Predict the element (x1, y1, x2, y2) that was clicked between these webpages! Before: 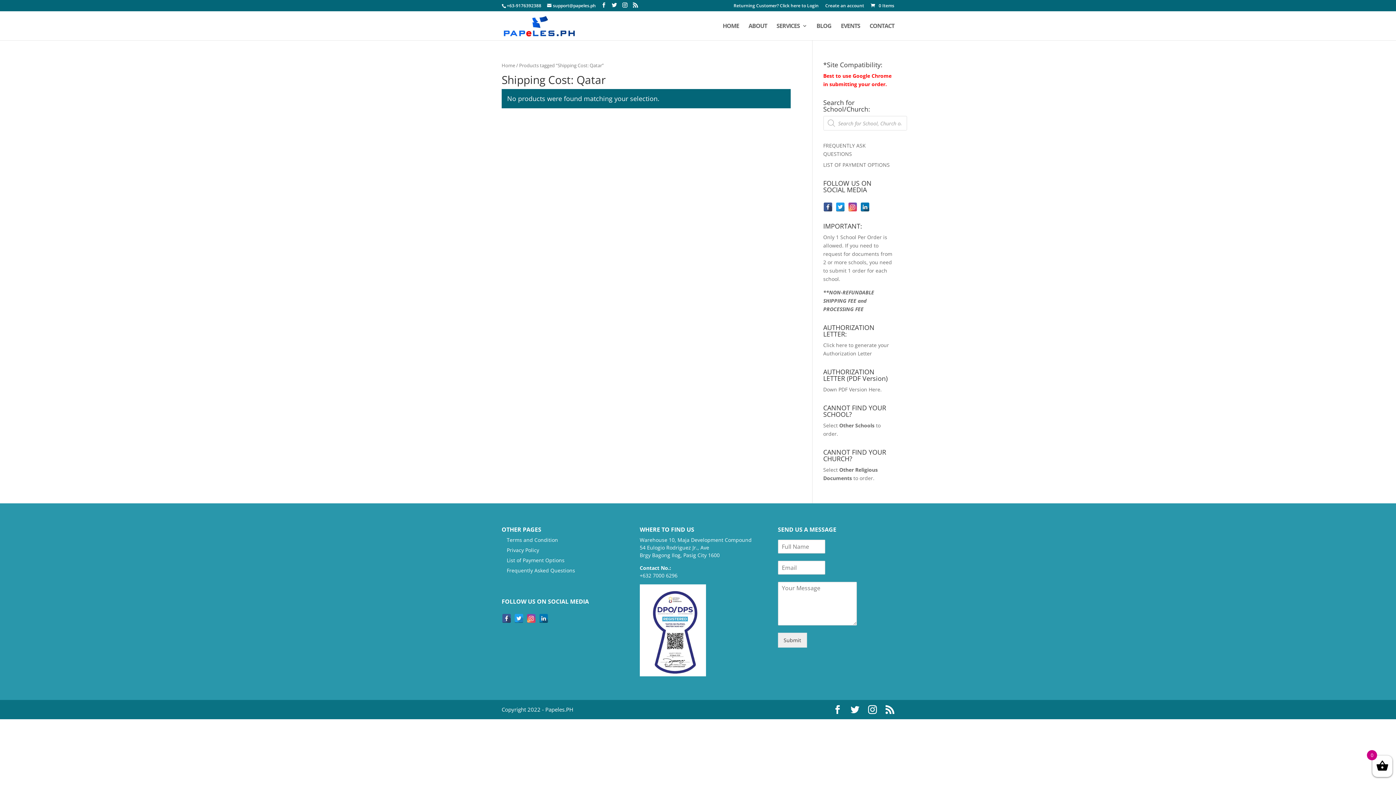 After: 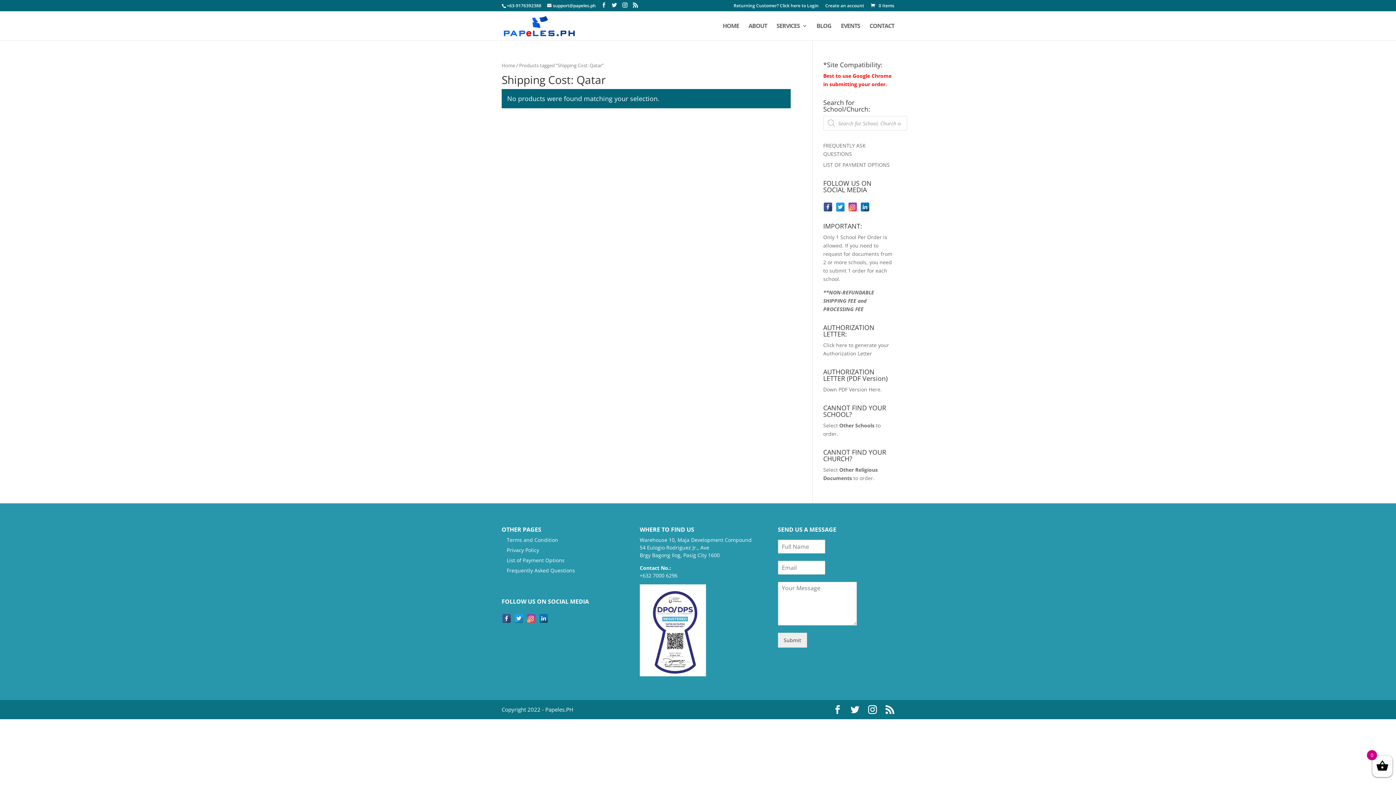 Action: bbox: (823, 386, 880, 392) label: Down PDF Version Here